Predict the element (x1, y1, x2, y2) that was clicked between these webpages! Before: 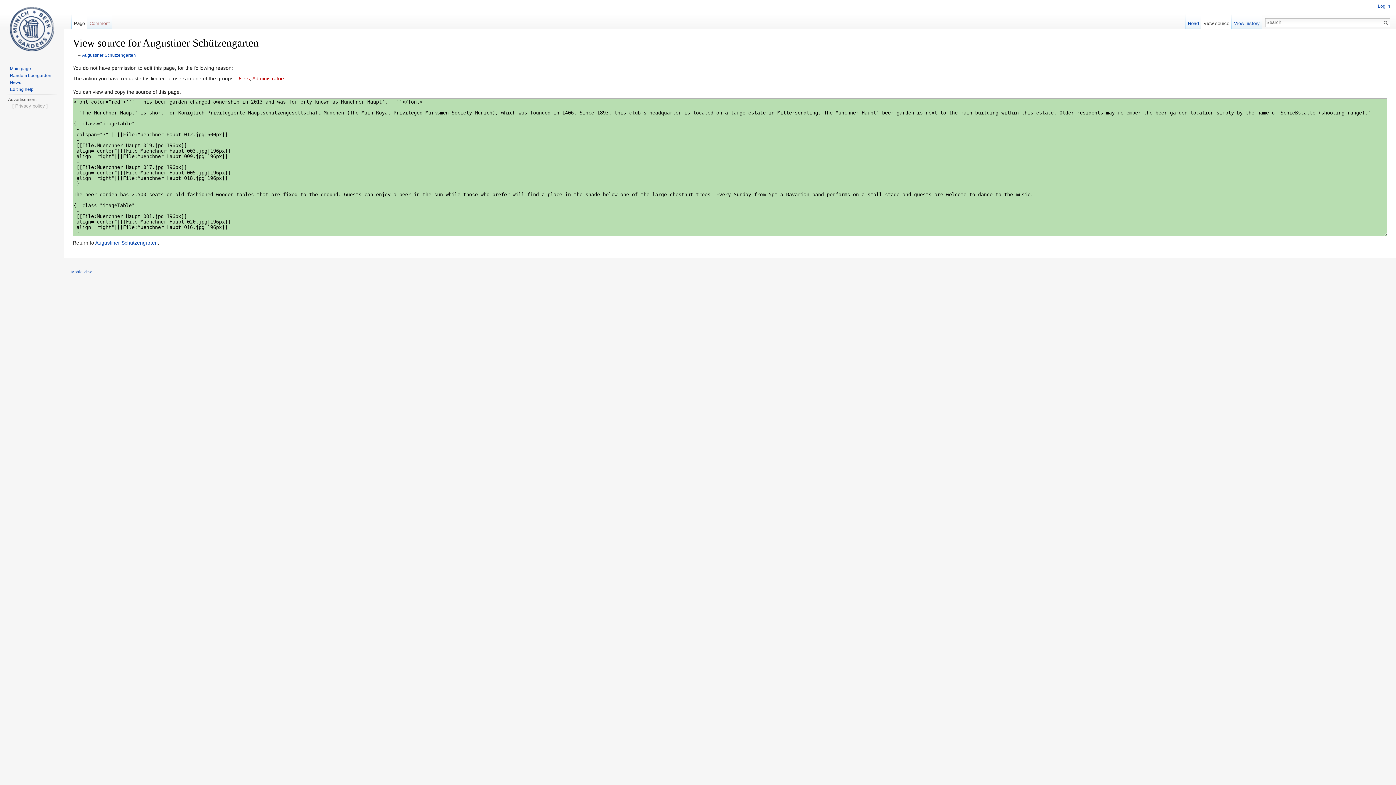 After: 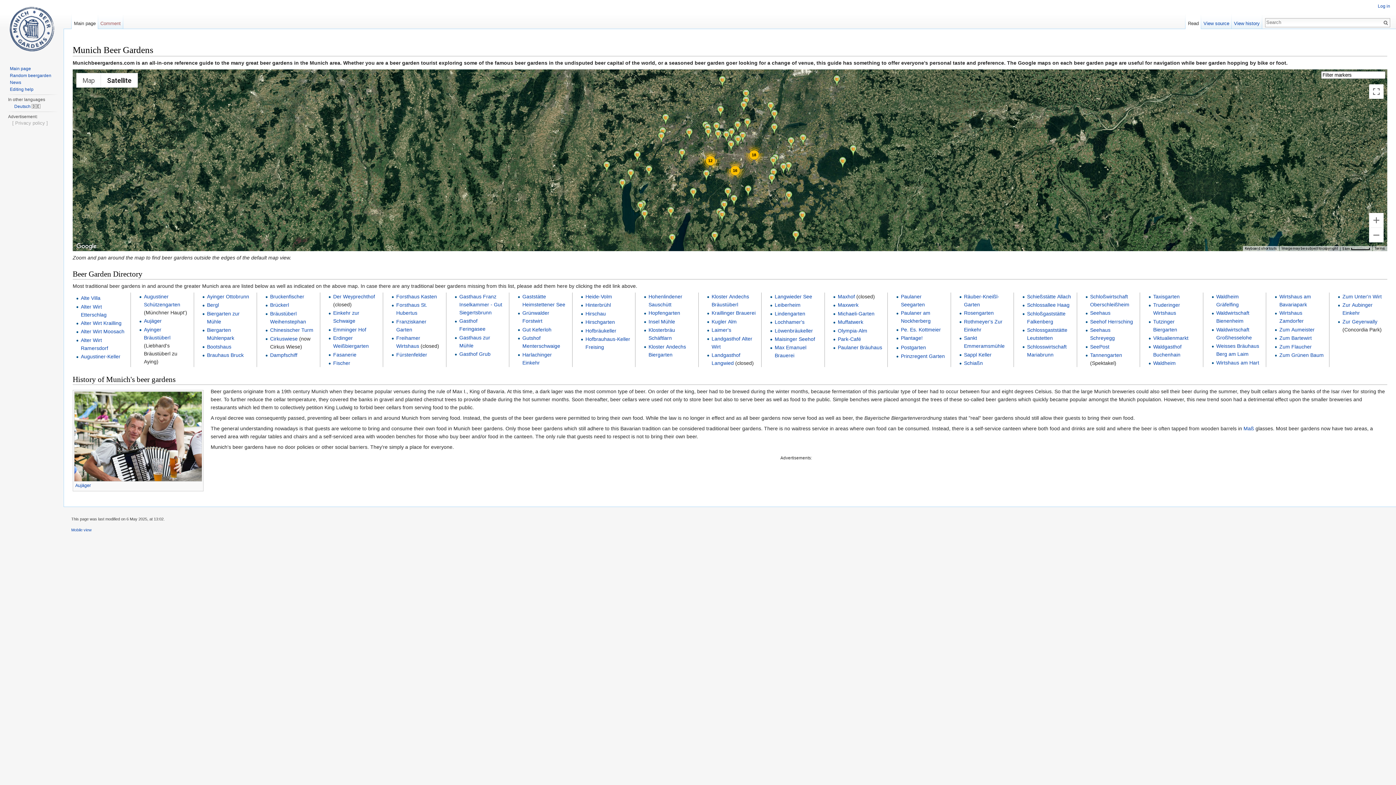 Action: label: Main page bbox: (9, 66, 30, 71)